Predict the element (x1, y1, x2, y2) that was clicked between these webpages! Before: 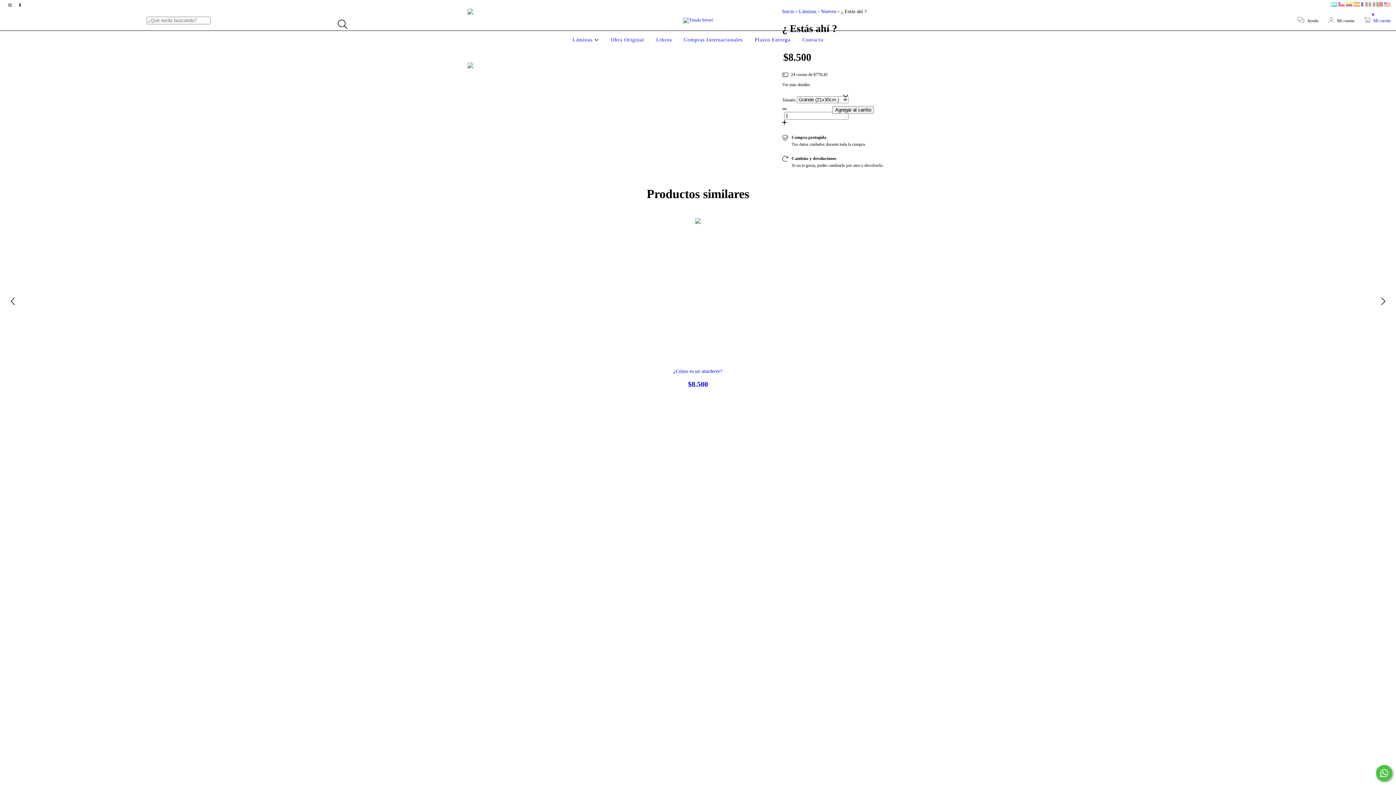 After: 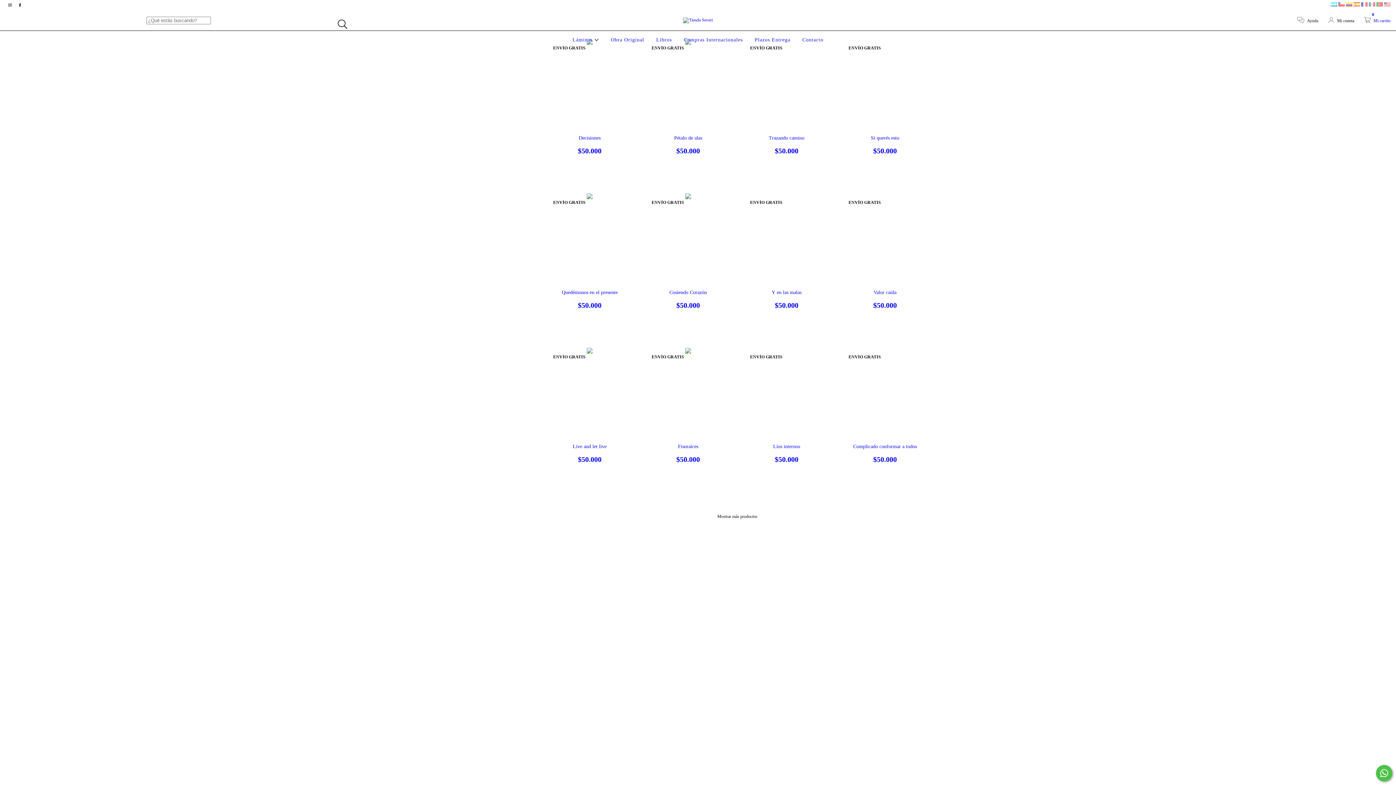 Action: bbox: (609, 37, 646, 42) label: Obra Original